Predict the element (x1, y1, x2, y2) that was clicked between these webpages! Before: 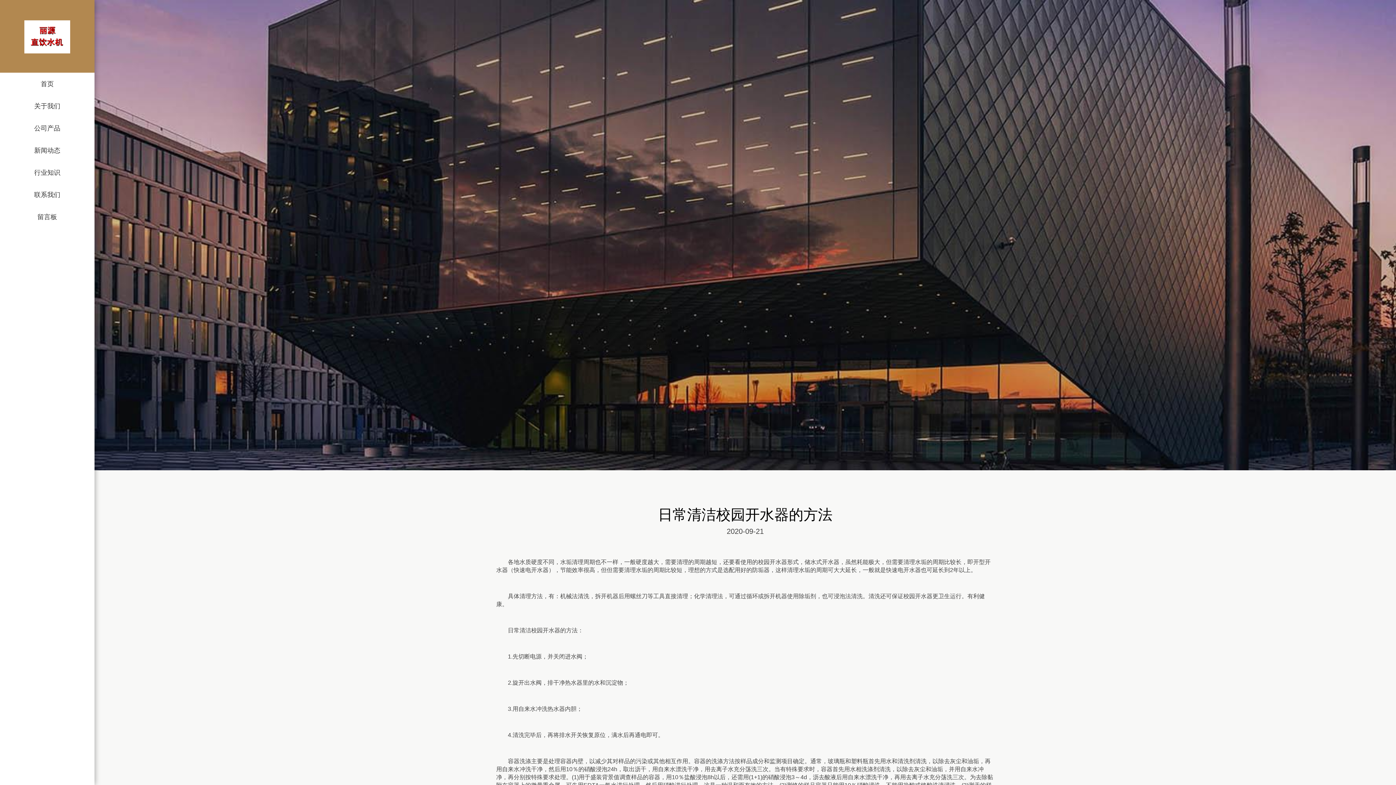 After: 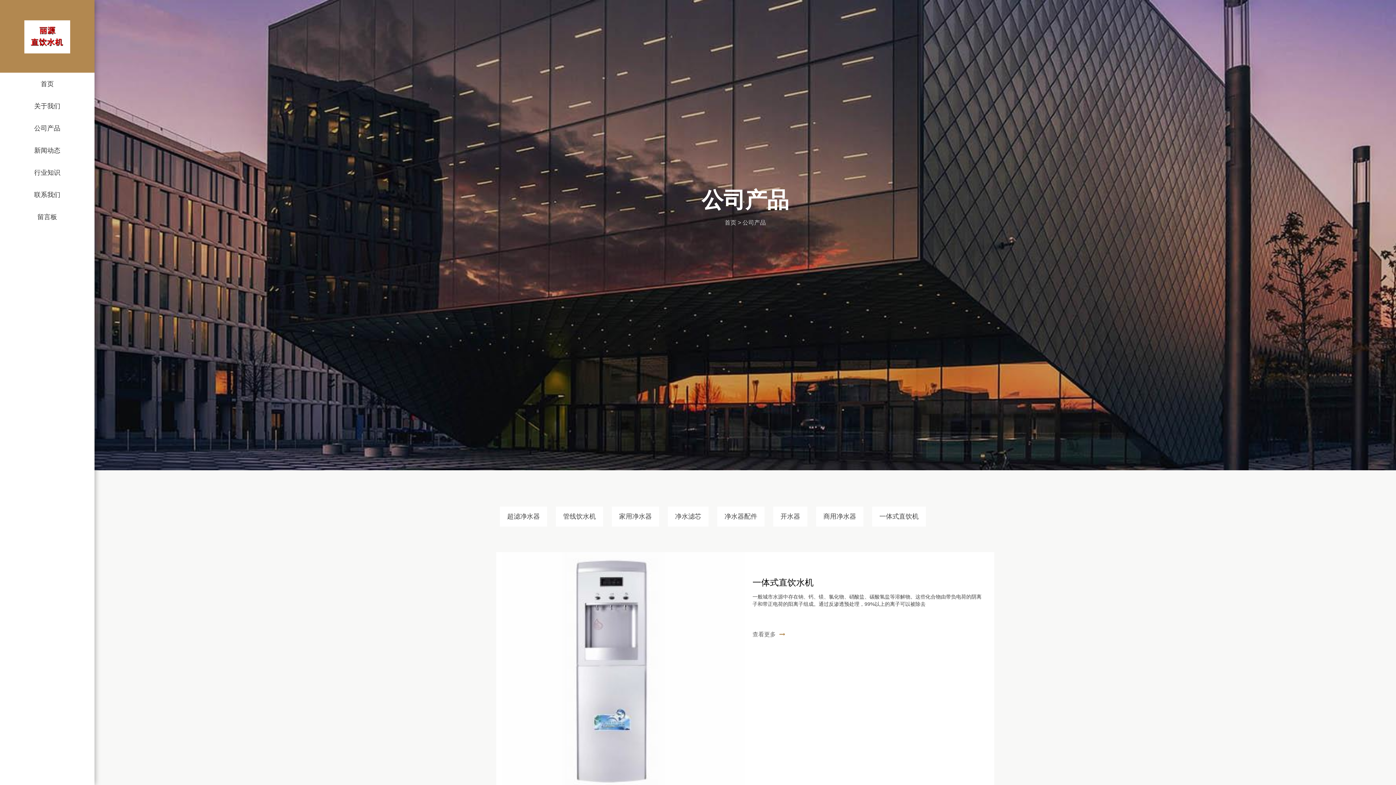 Action: label: 公司产品 bbox: (0, 117, 94, 139)